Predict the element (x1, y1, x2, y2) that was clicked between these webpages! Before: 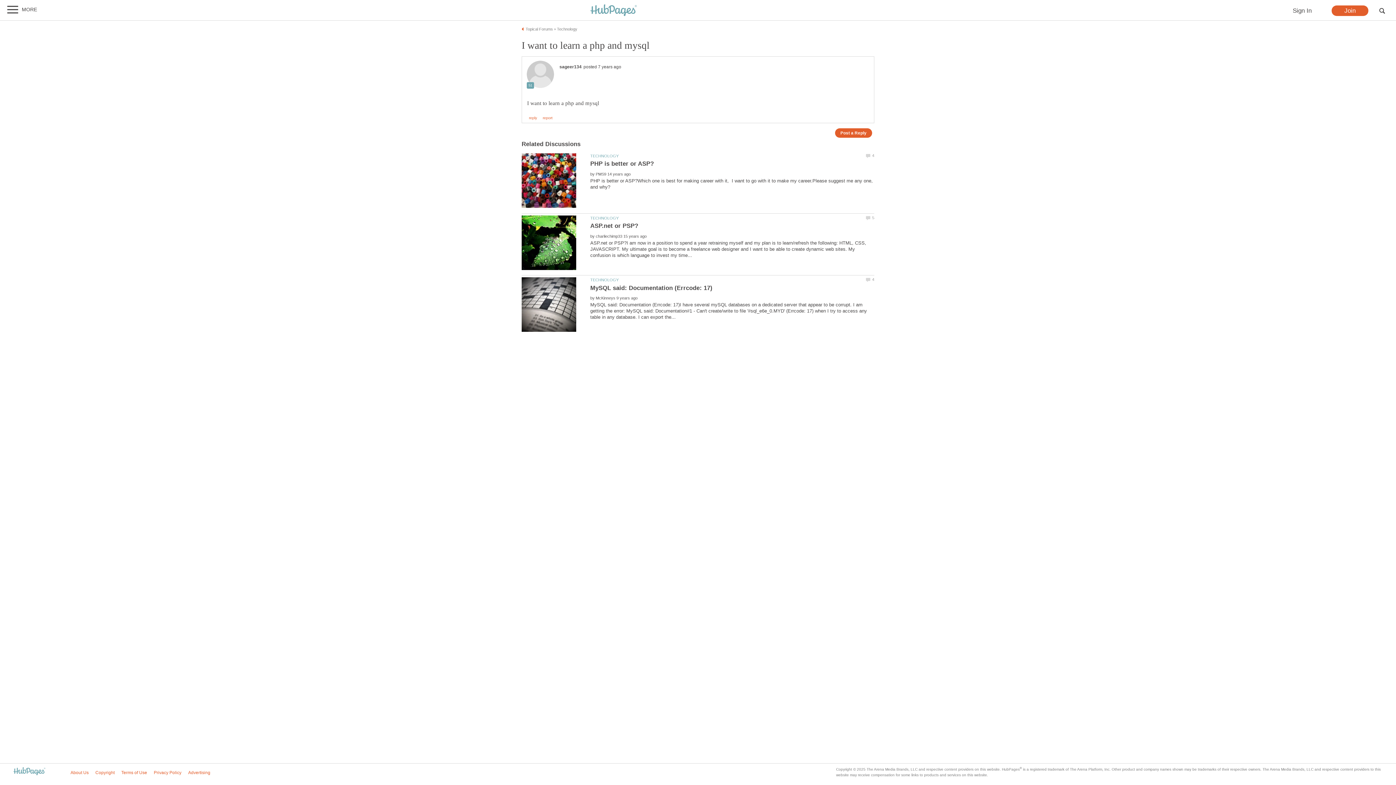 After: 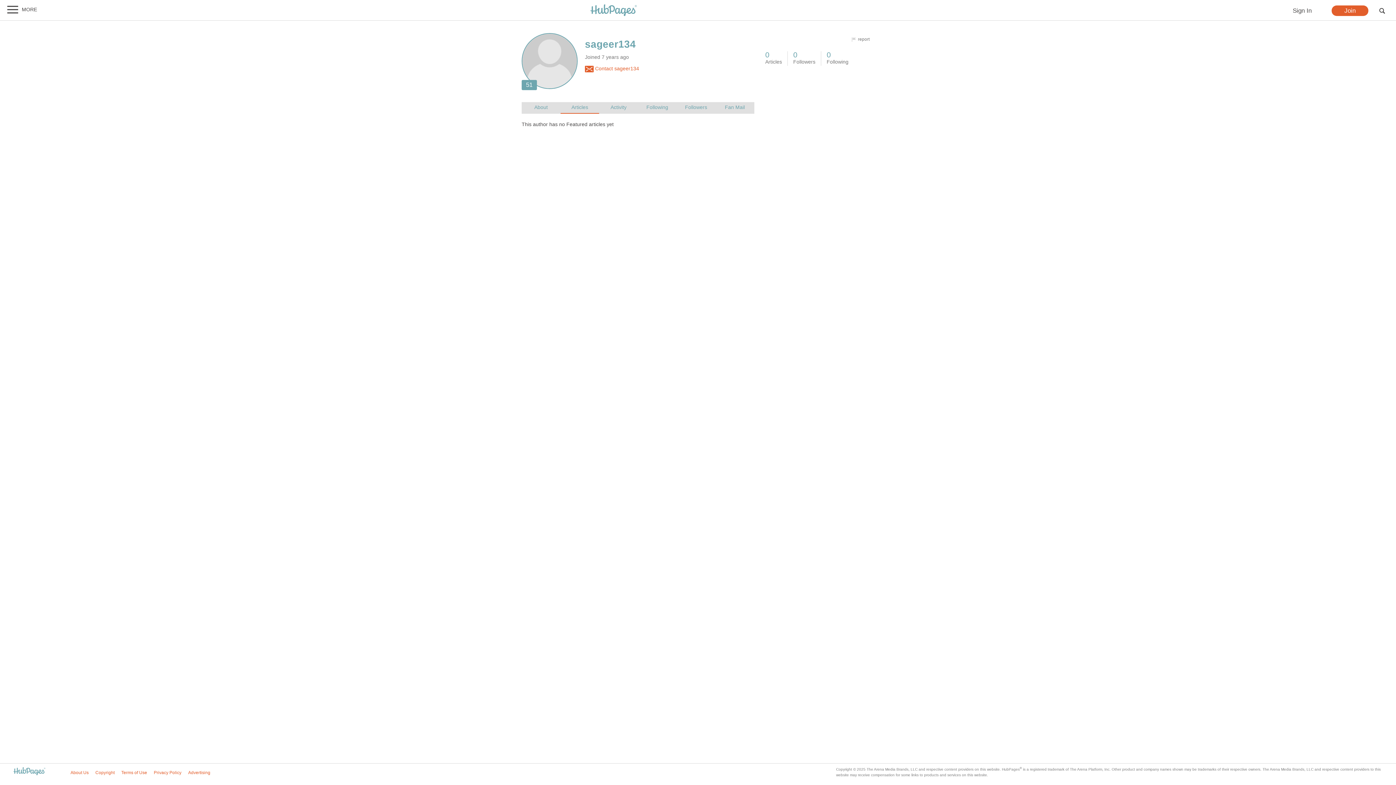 Action: label: sageer134 bbox: (559, 64, 581, 69)